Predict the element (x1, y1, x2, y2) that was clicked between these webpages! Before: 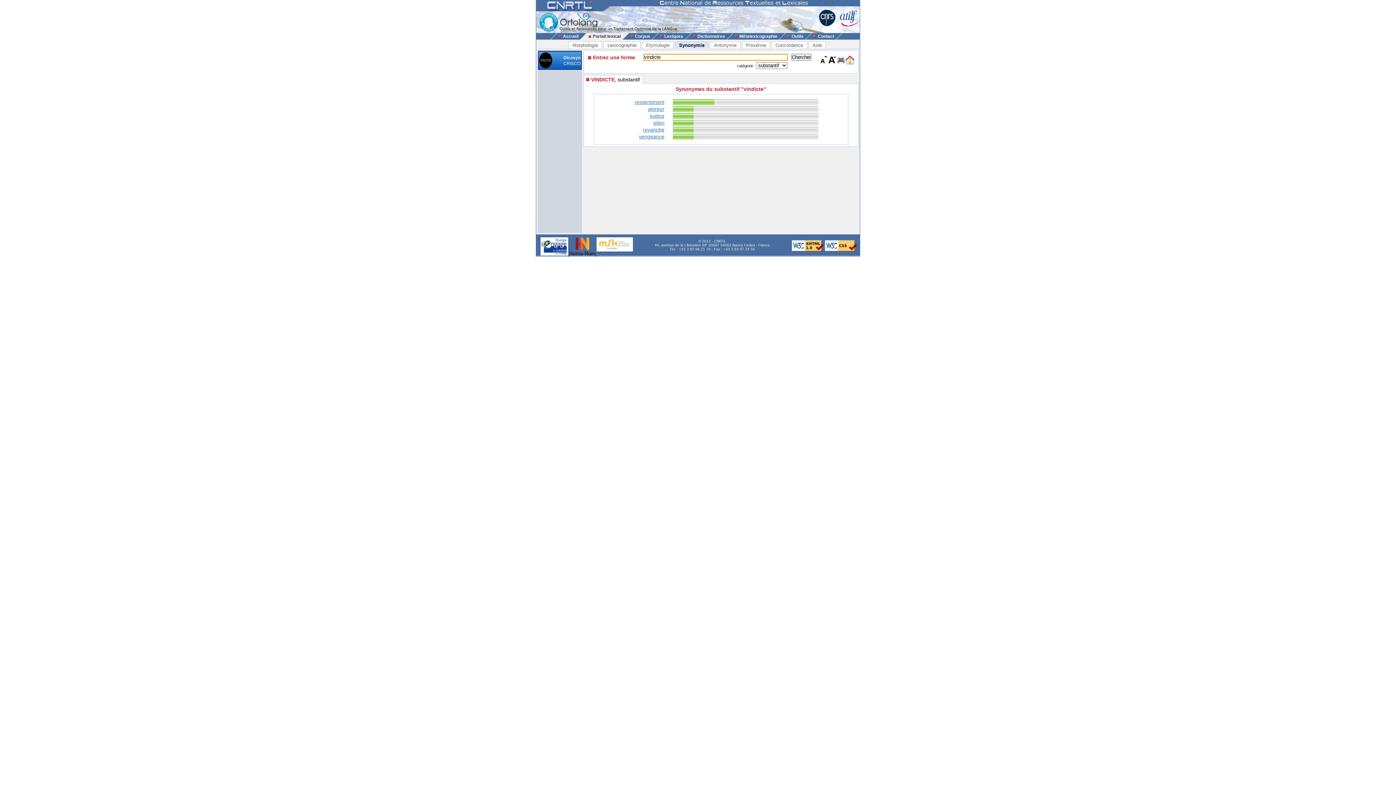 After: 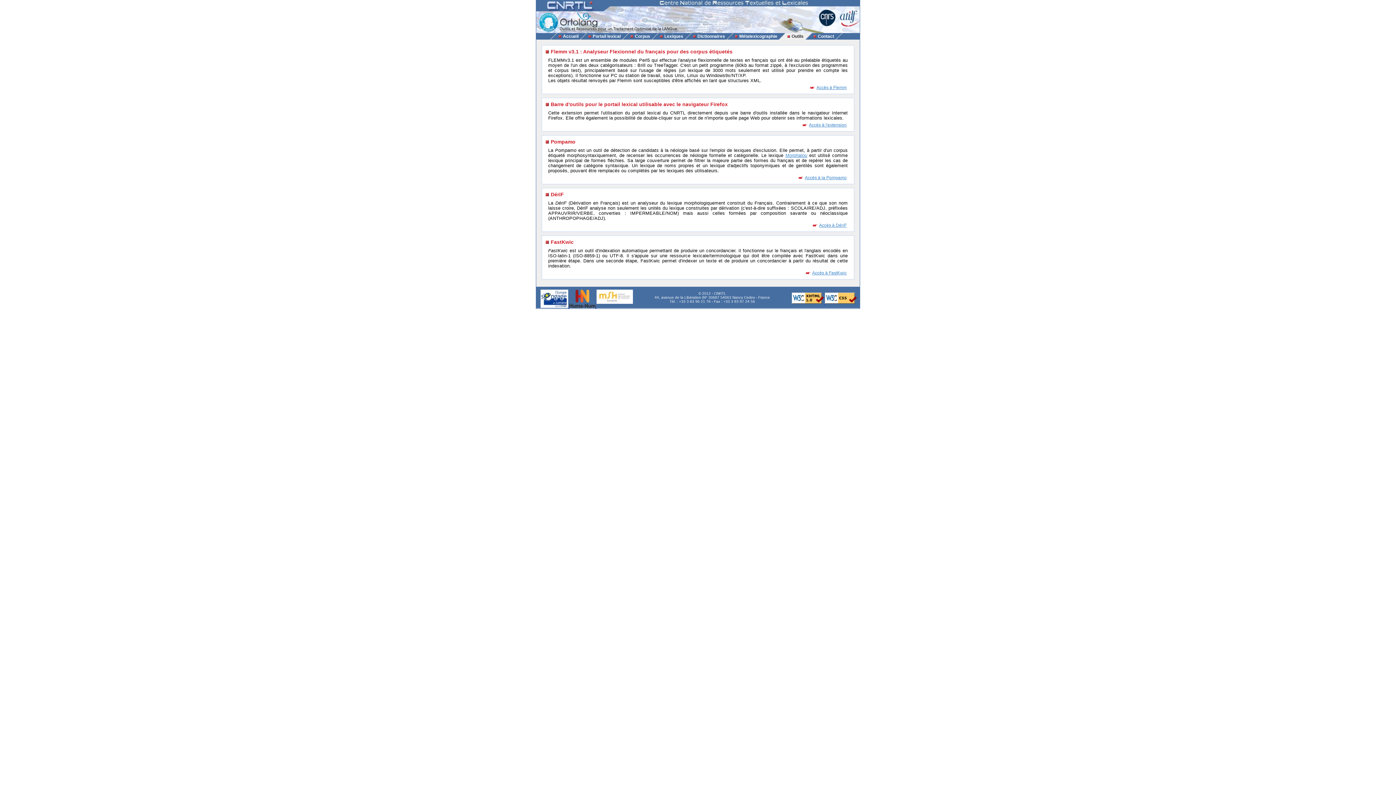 Action: label: Outils bbox: (784, 33, 804, 38)